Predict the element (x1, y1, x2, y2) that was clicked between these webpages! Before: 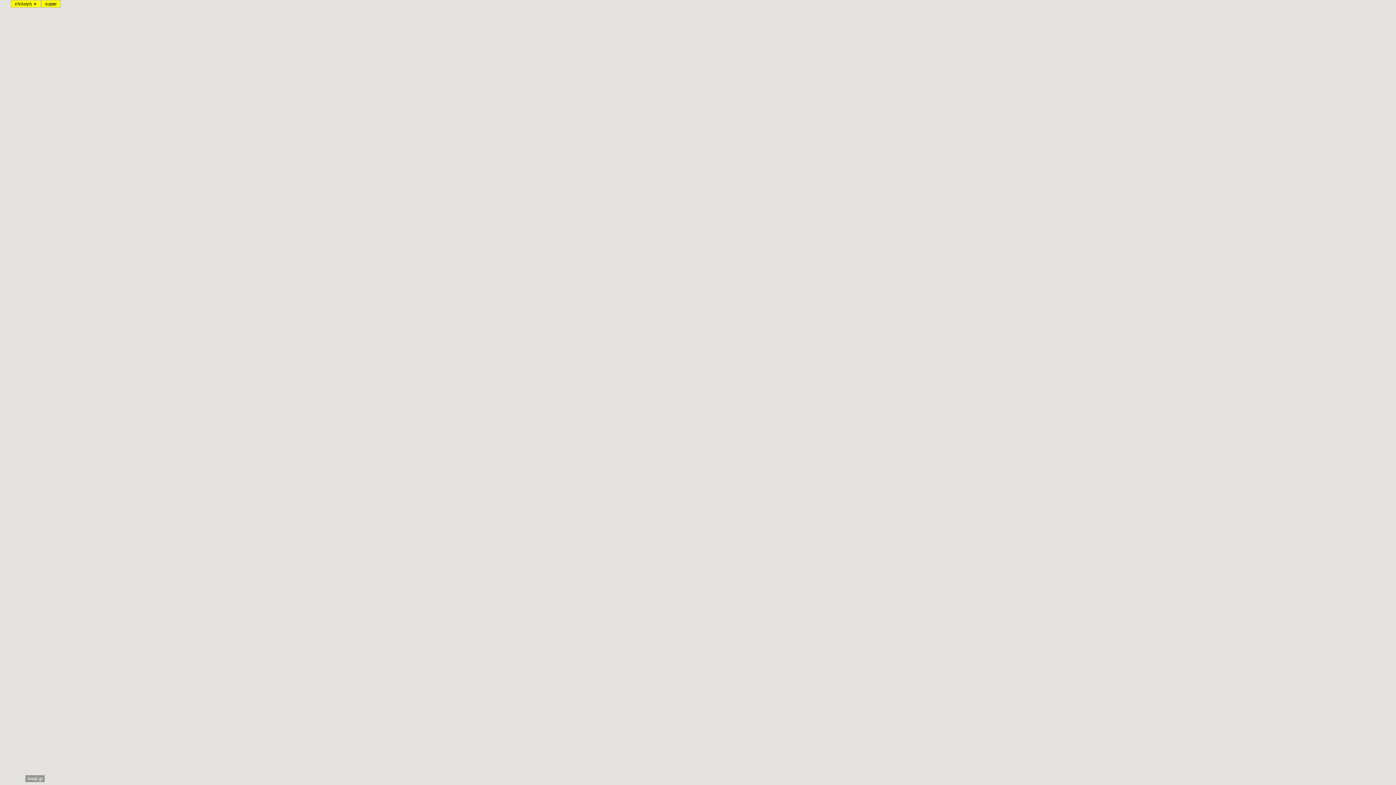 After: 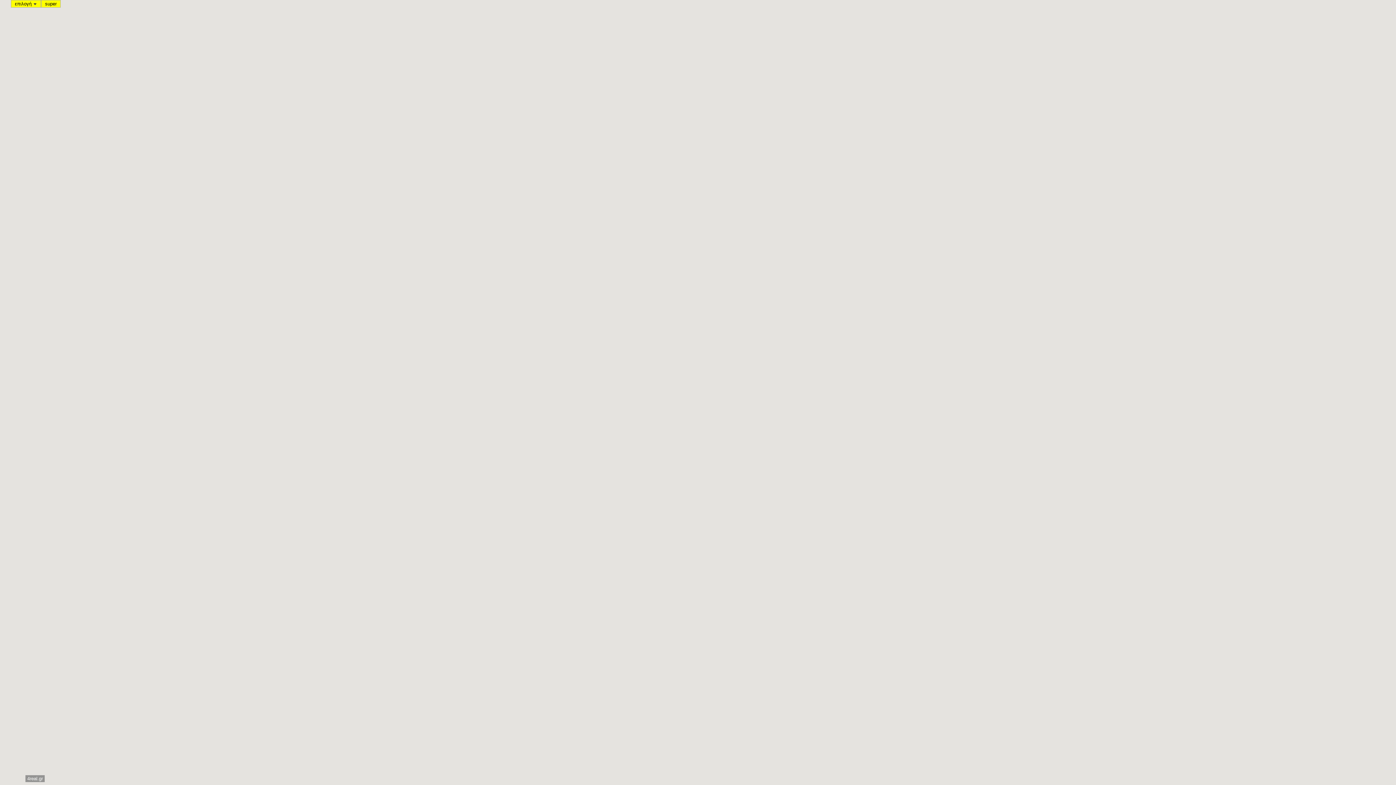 Action: bbox: (27, 776, 42, 781) label: 4real.gr